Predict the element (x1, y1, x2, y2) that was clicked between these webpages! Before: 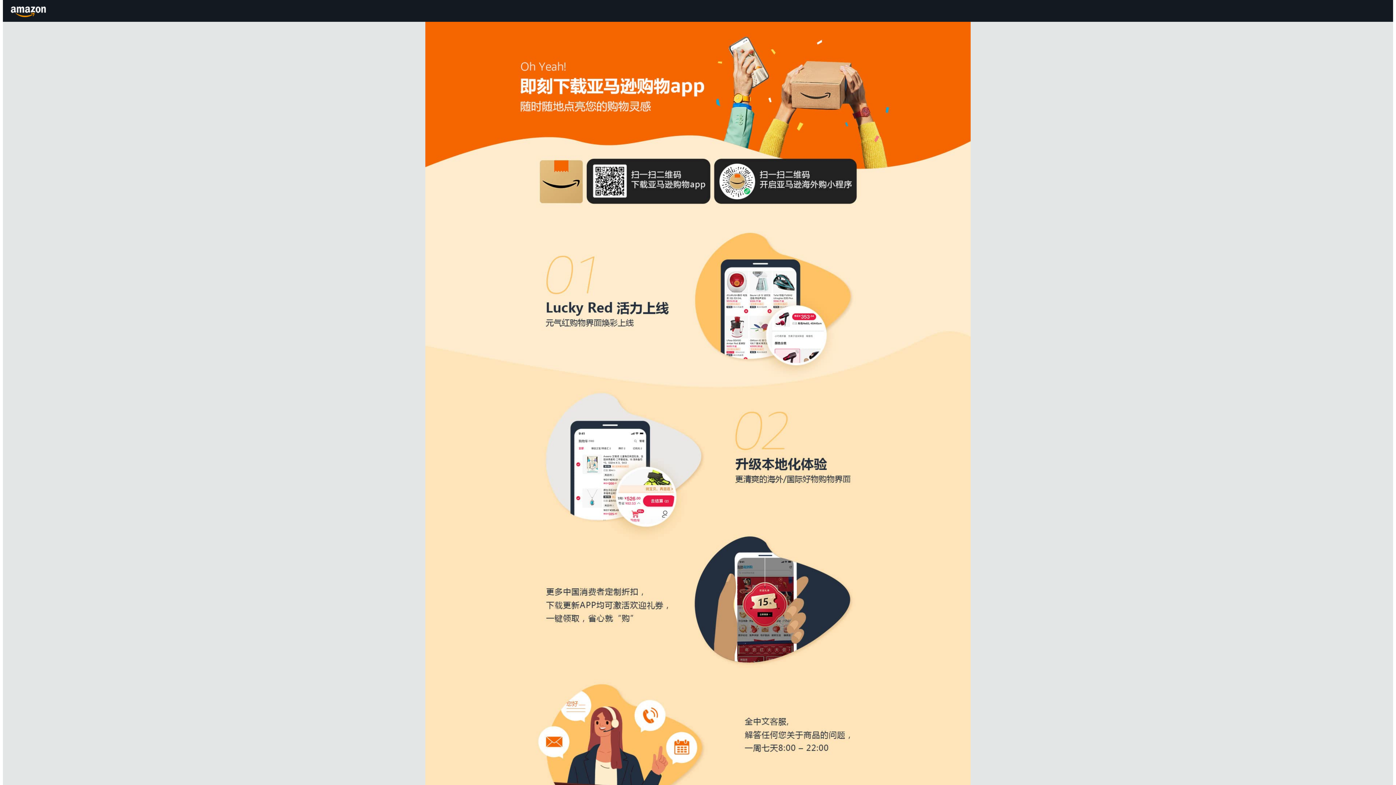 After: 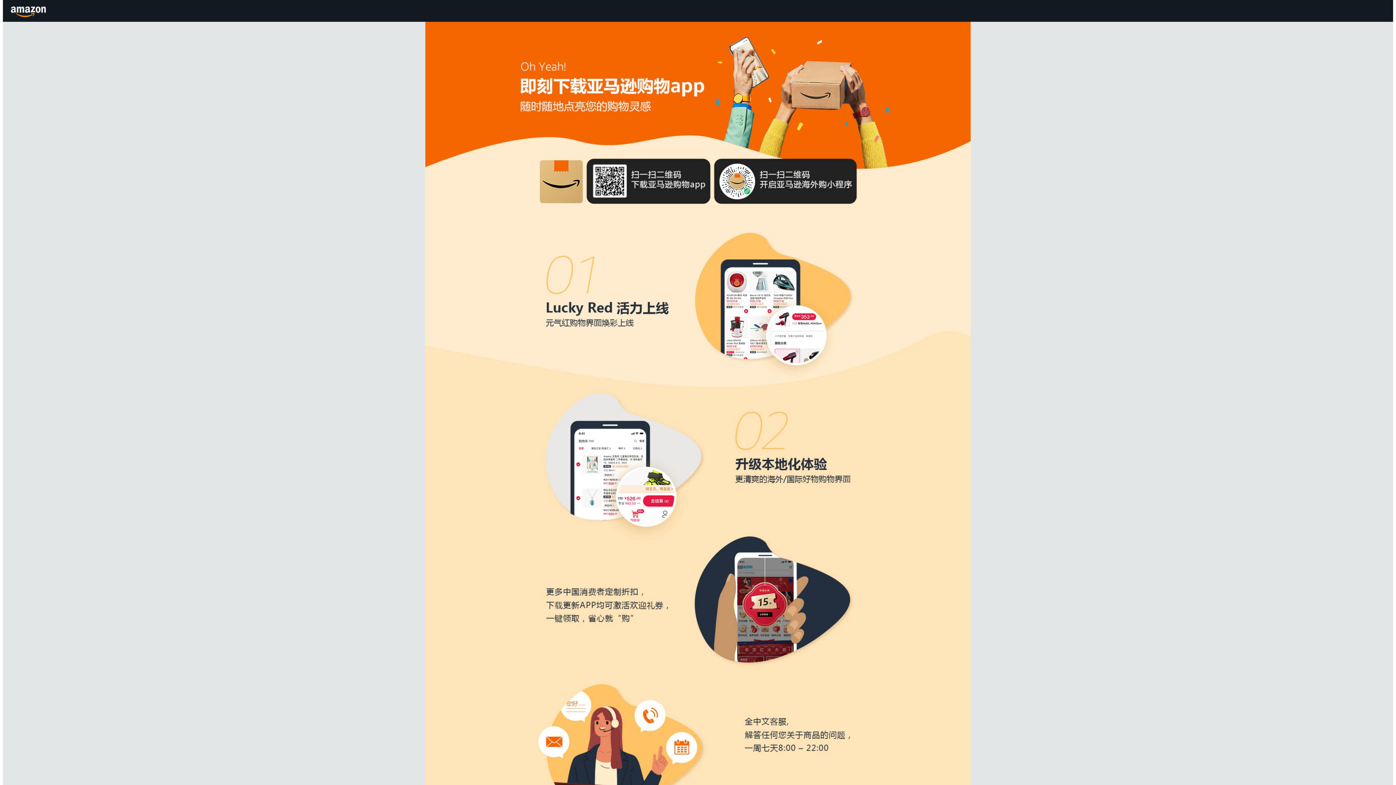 Action: bbox: (8, 1, 49, 20) label: Amazon.cn